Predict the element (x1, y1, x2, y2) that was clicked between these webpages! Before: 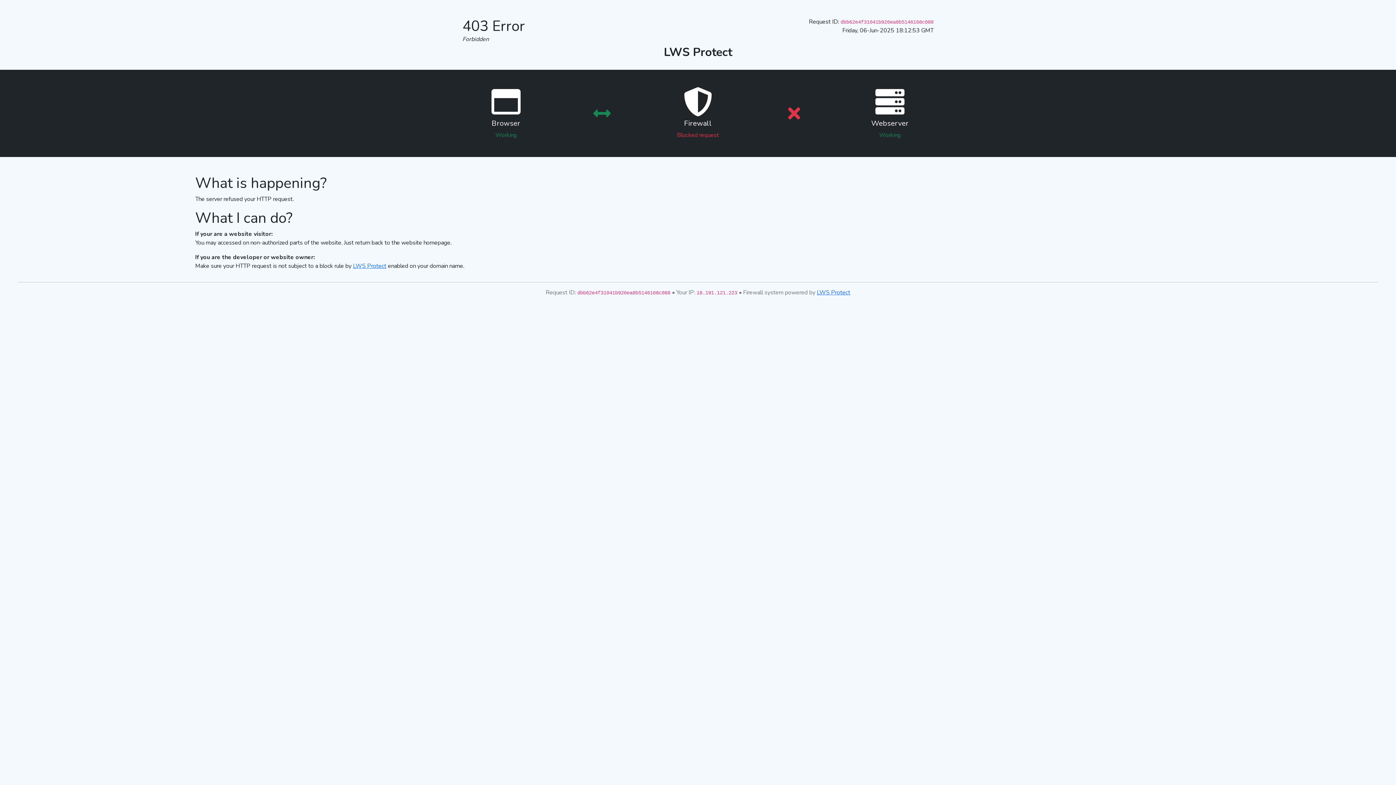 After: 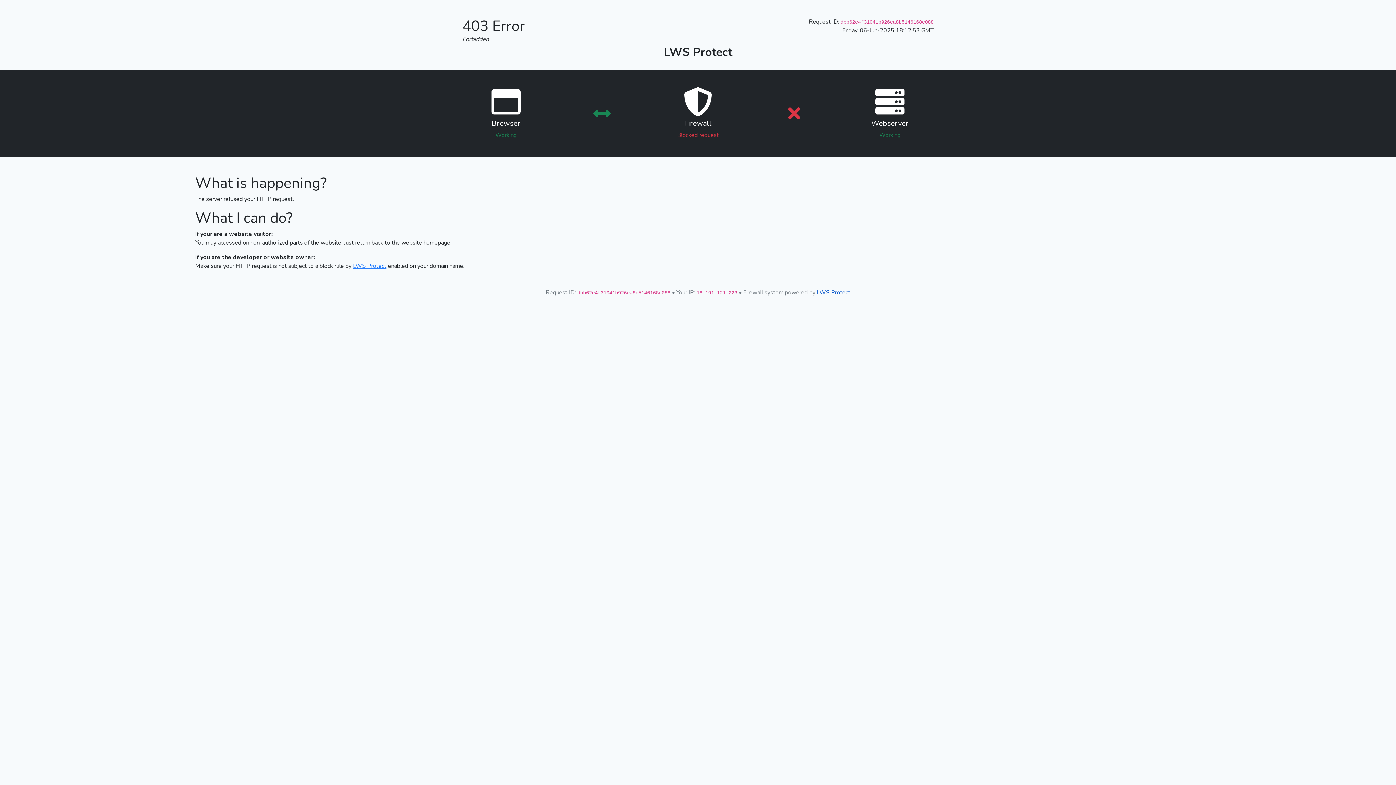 Action: bbox: (817, 288, 850, 296) label: LWS Protect